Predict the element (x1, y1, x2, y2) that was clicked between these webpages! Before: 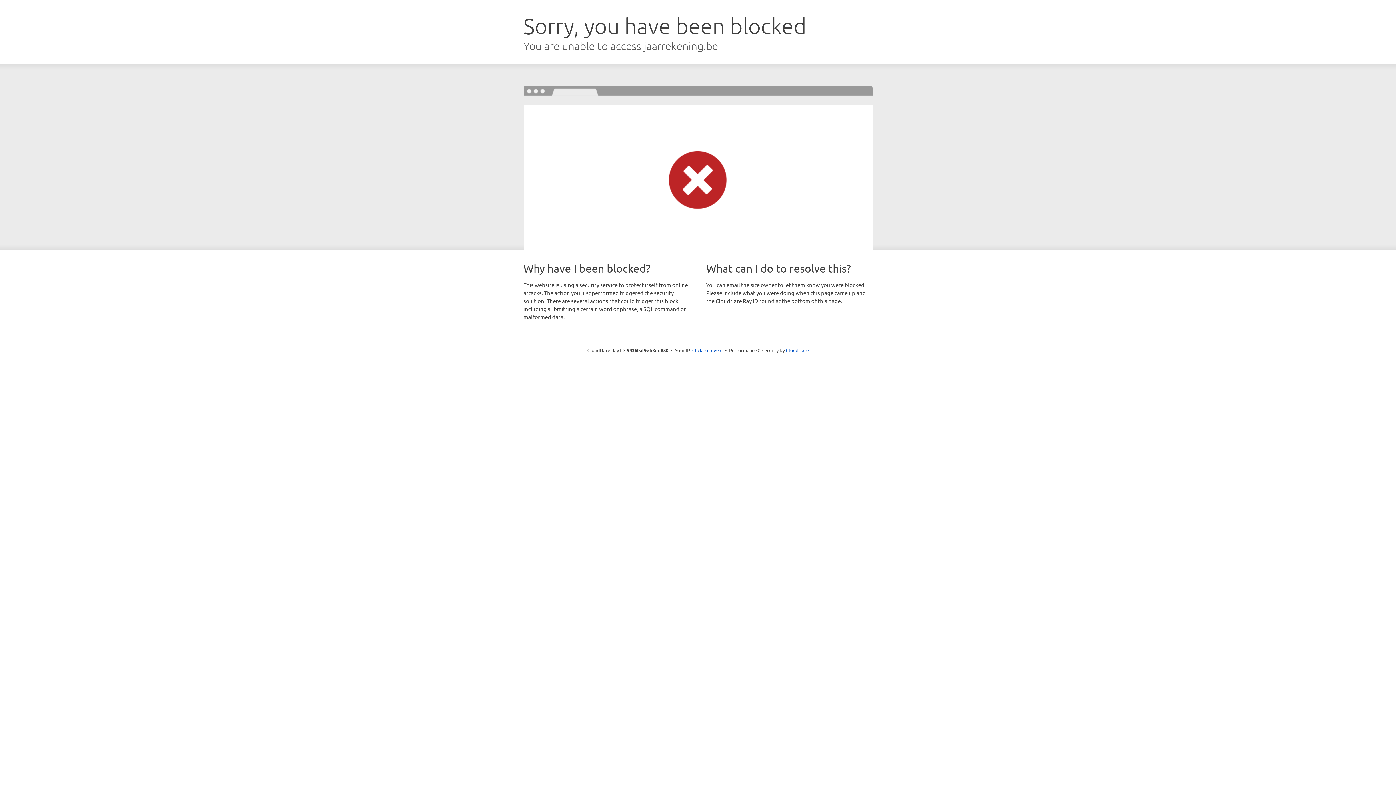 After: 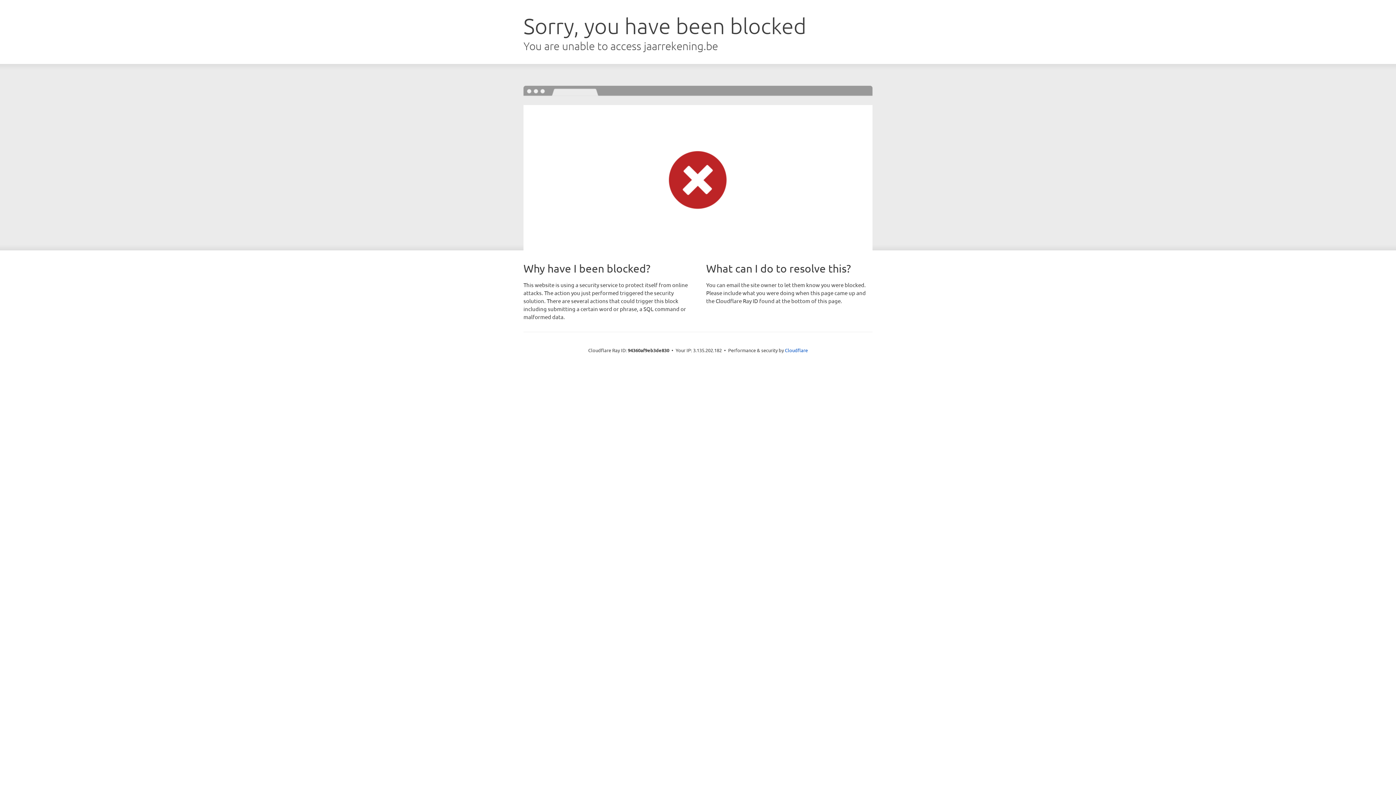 Action: label: Click to reveal bbox: (692, 346, 722, 353)